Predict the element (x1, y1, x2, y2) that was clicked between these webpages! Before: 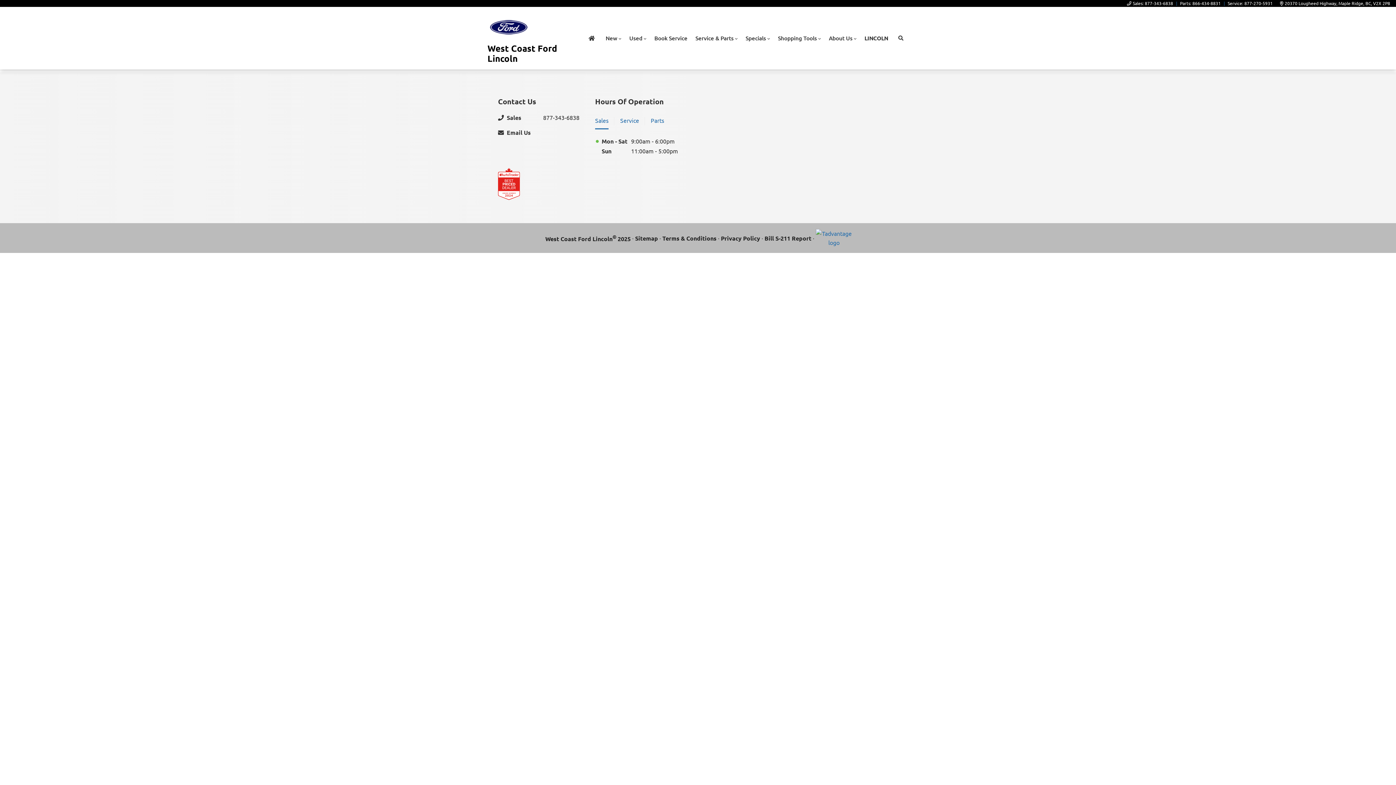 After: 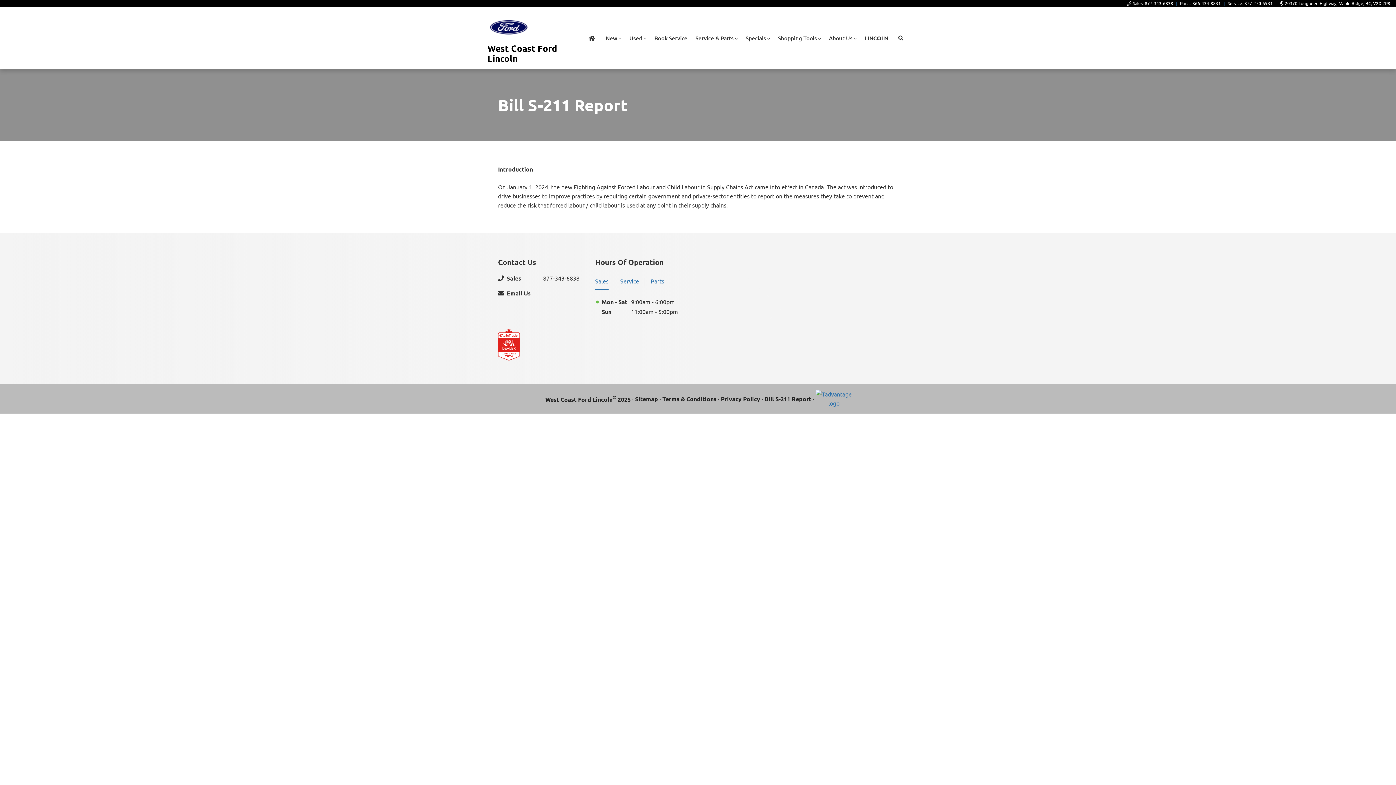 Action: label: Bill S-211 Report bbox: (764, 233, 811, 242)